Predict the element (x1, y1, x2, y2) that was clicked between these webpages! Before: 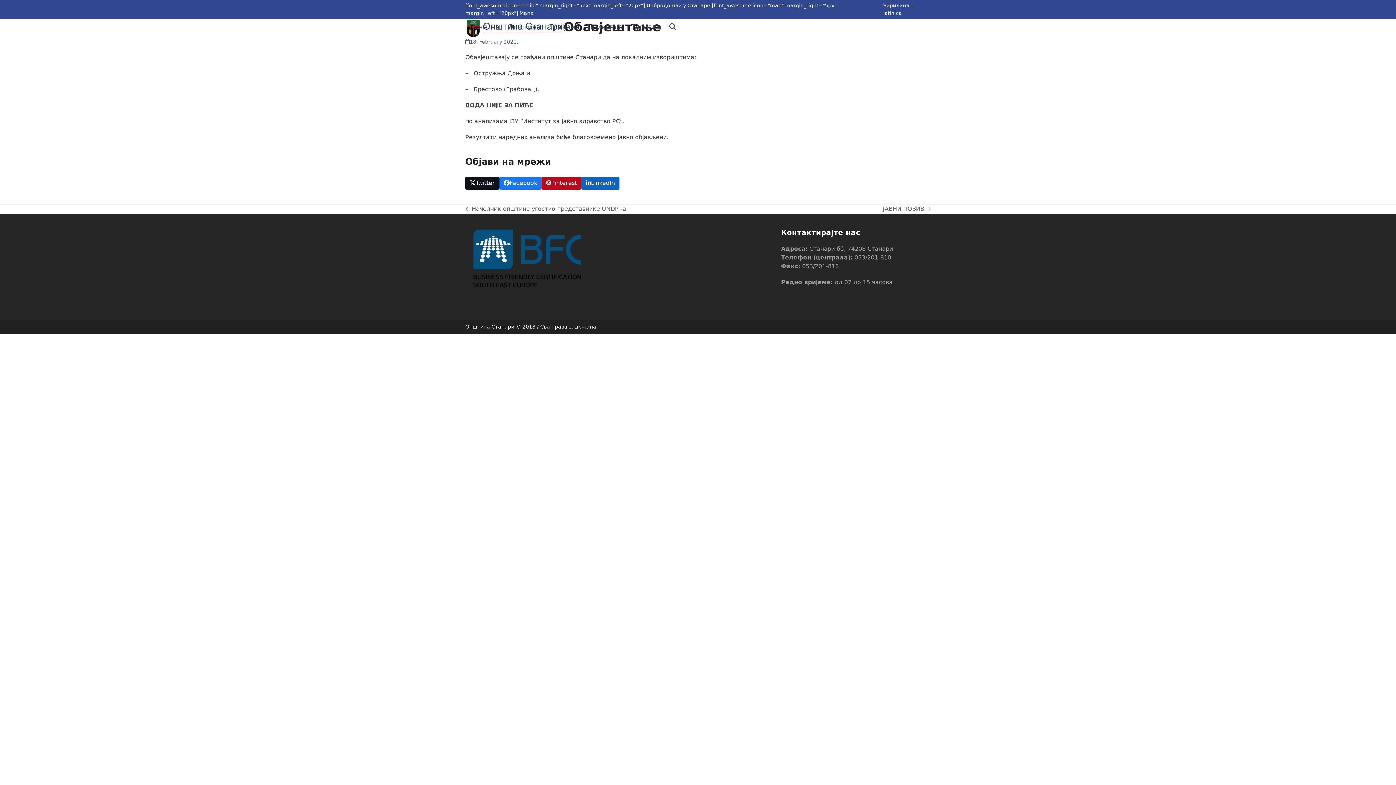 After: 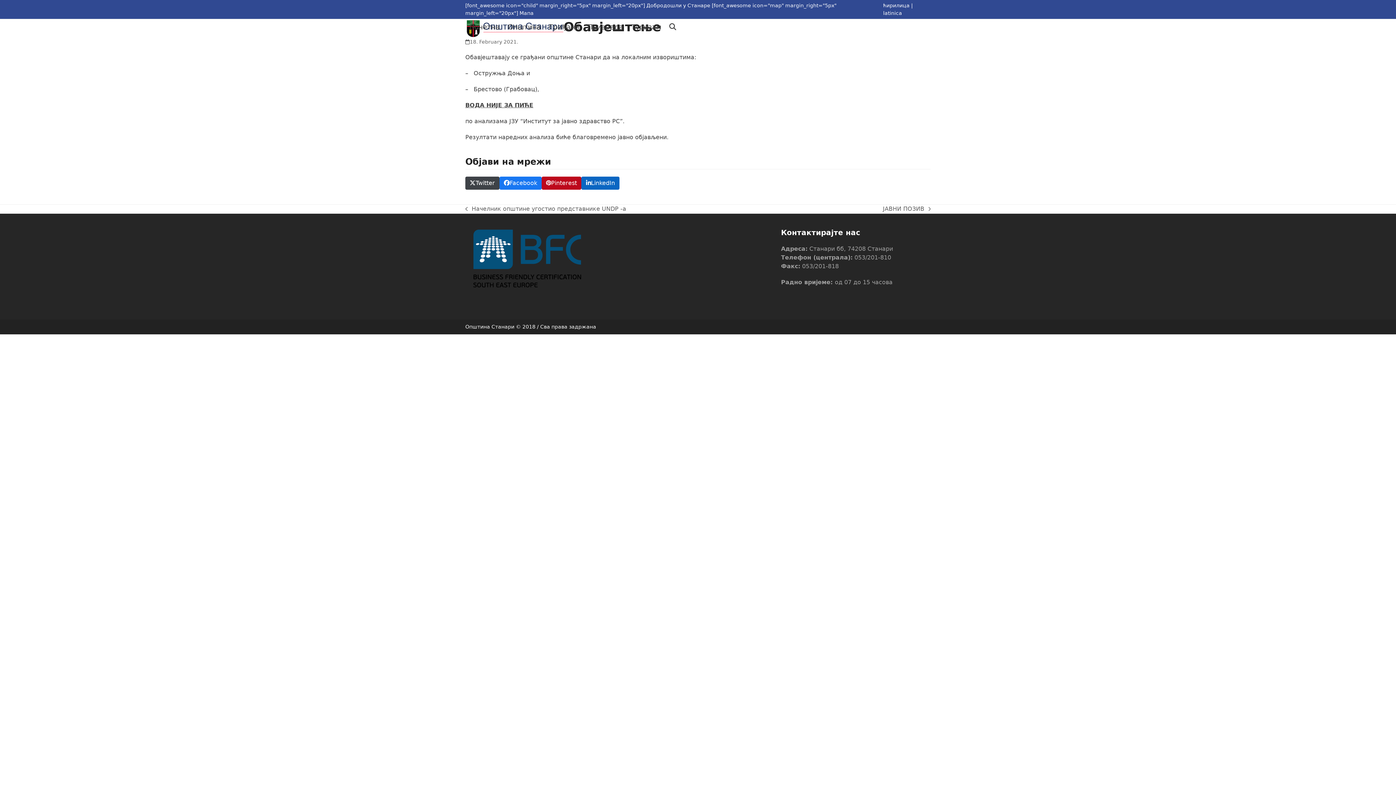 Action: bbox: (465, 176, 499, 189) label: Post on X